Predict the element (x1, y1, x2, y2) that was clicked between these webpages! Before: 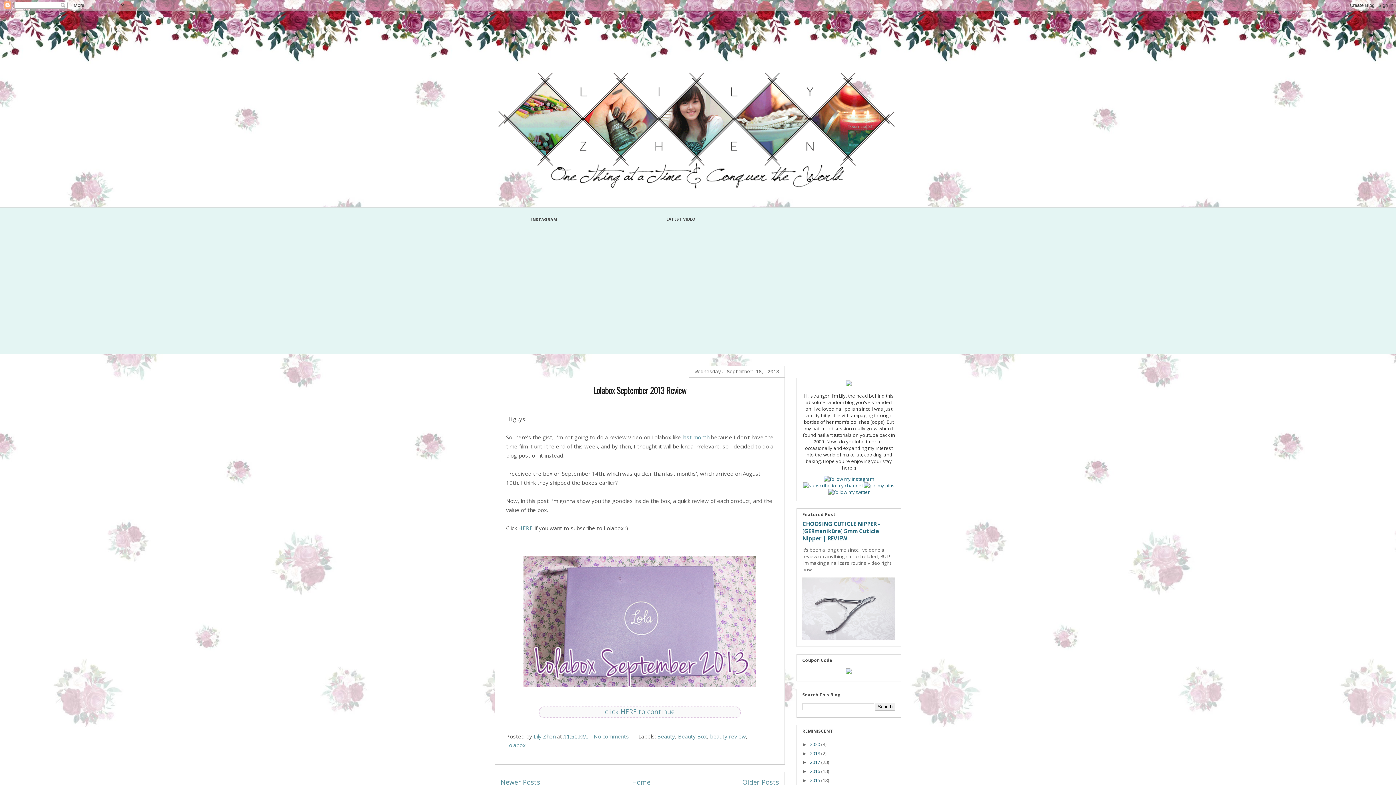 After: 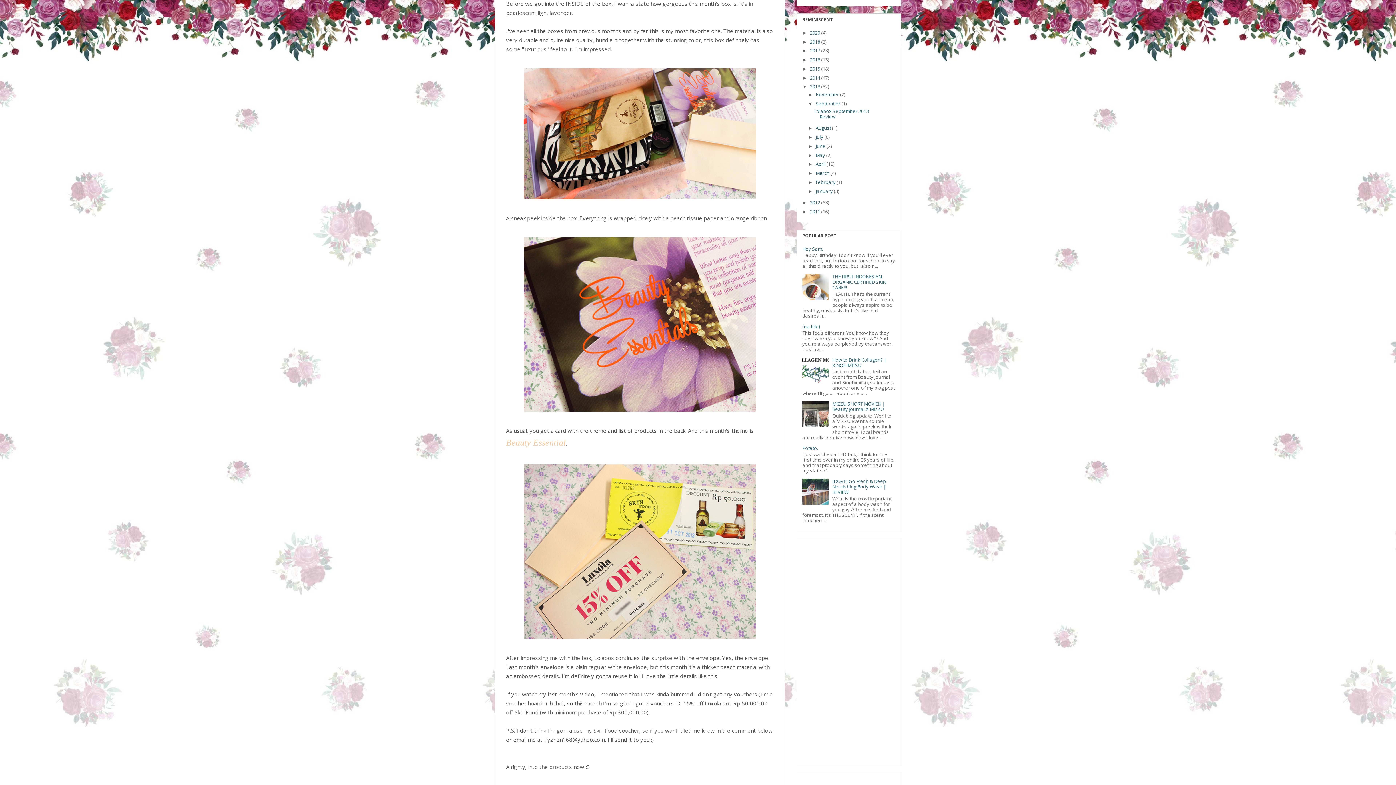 Action: bbox: (605, 707, 674, 716) label: click HERE to continue